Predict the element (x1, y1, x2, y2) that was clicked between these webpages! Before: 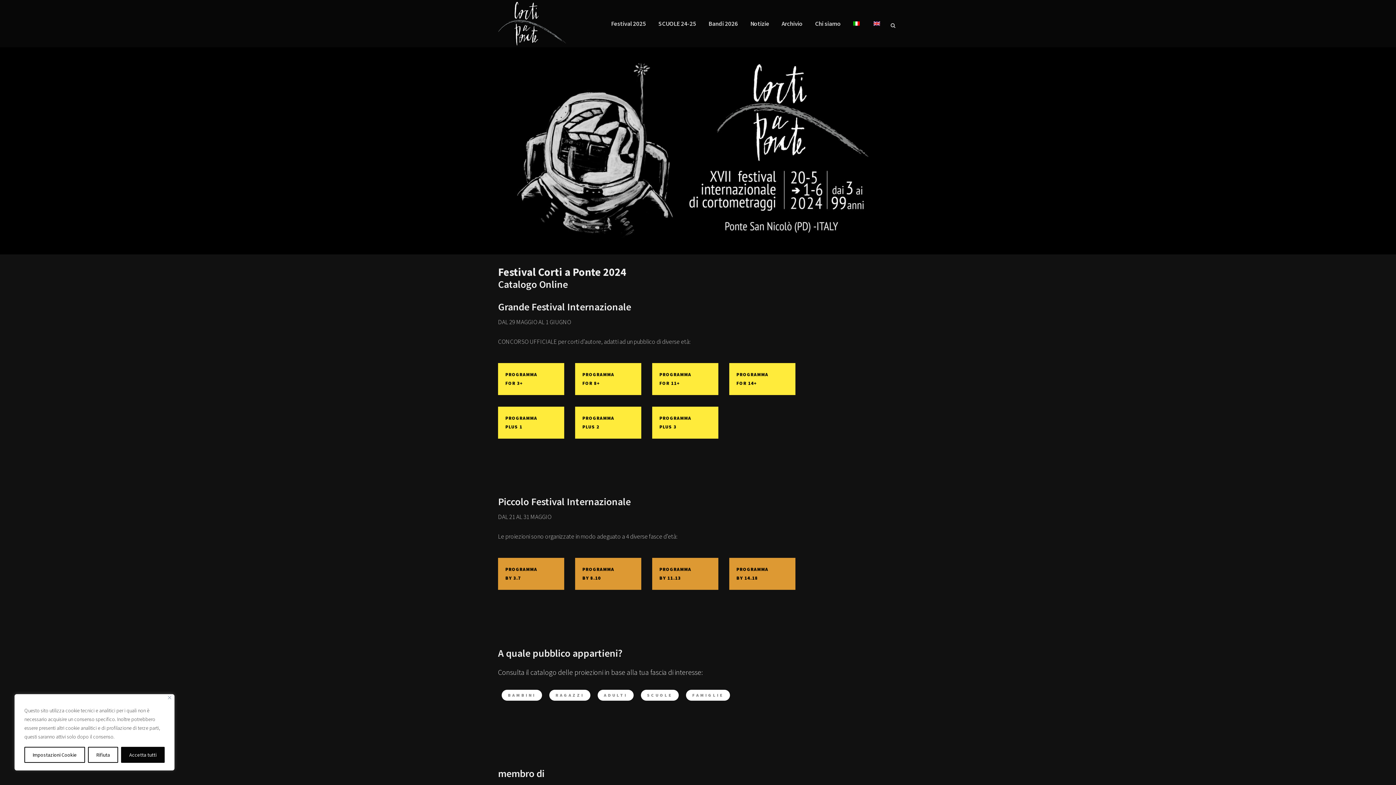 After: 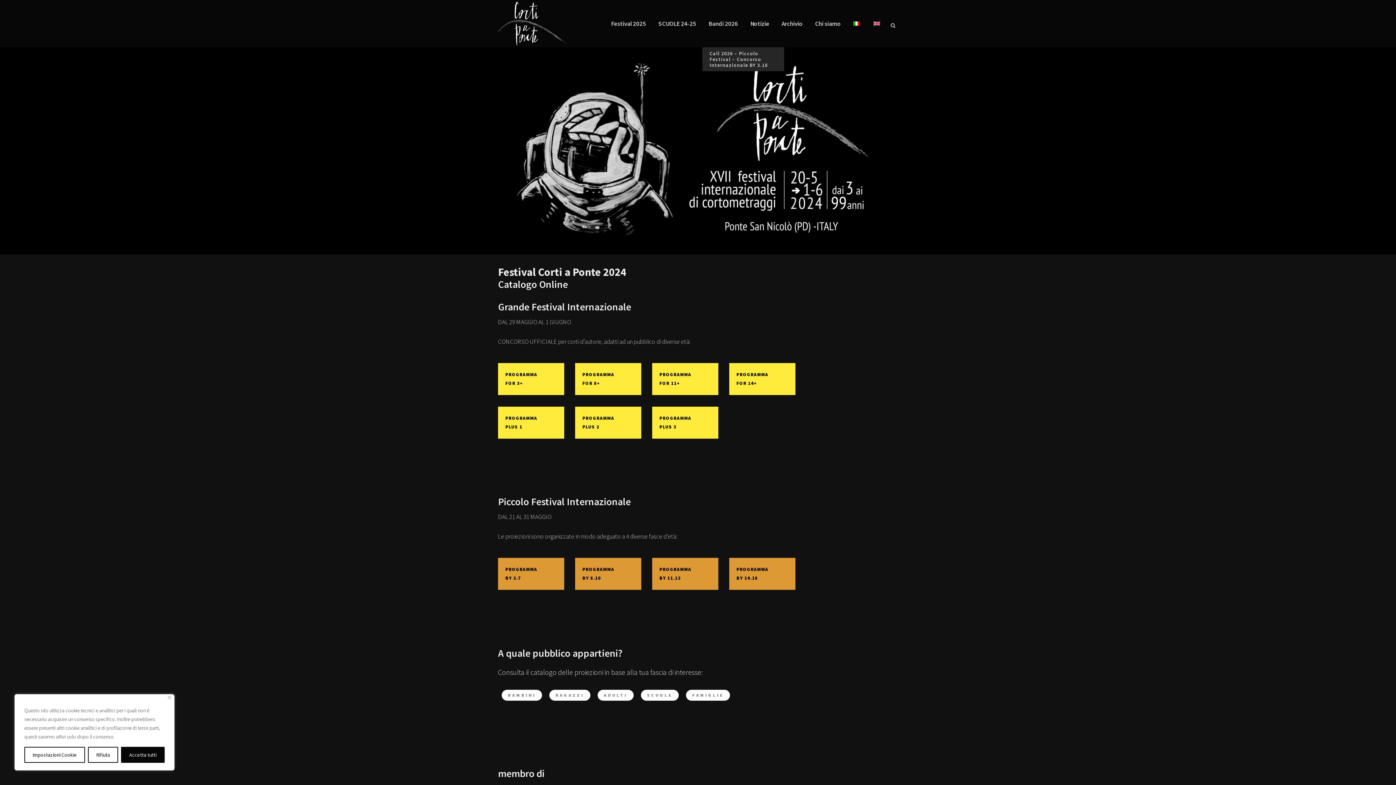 Action: label: Bandi 2026 bbox: (702, 0, 744, 47)